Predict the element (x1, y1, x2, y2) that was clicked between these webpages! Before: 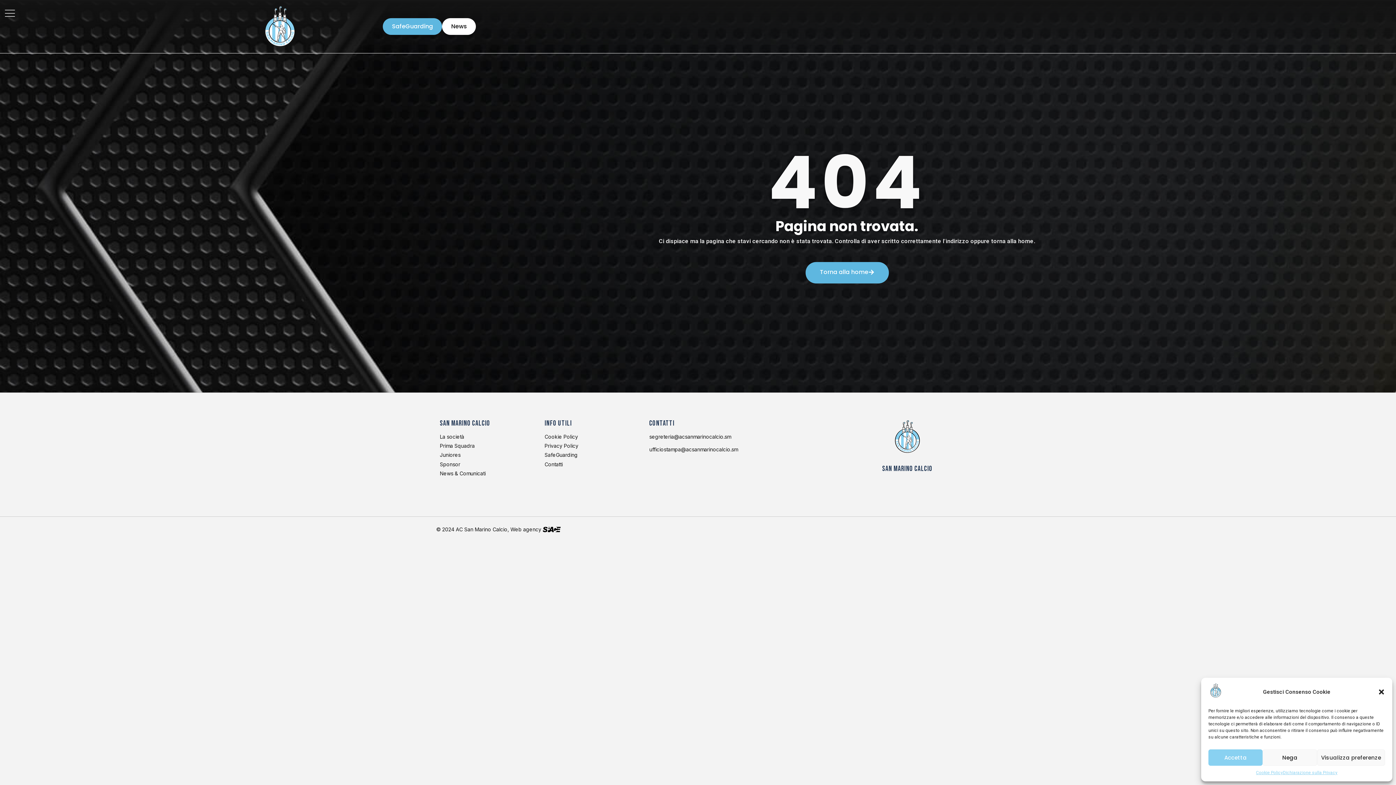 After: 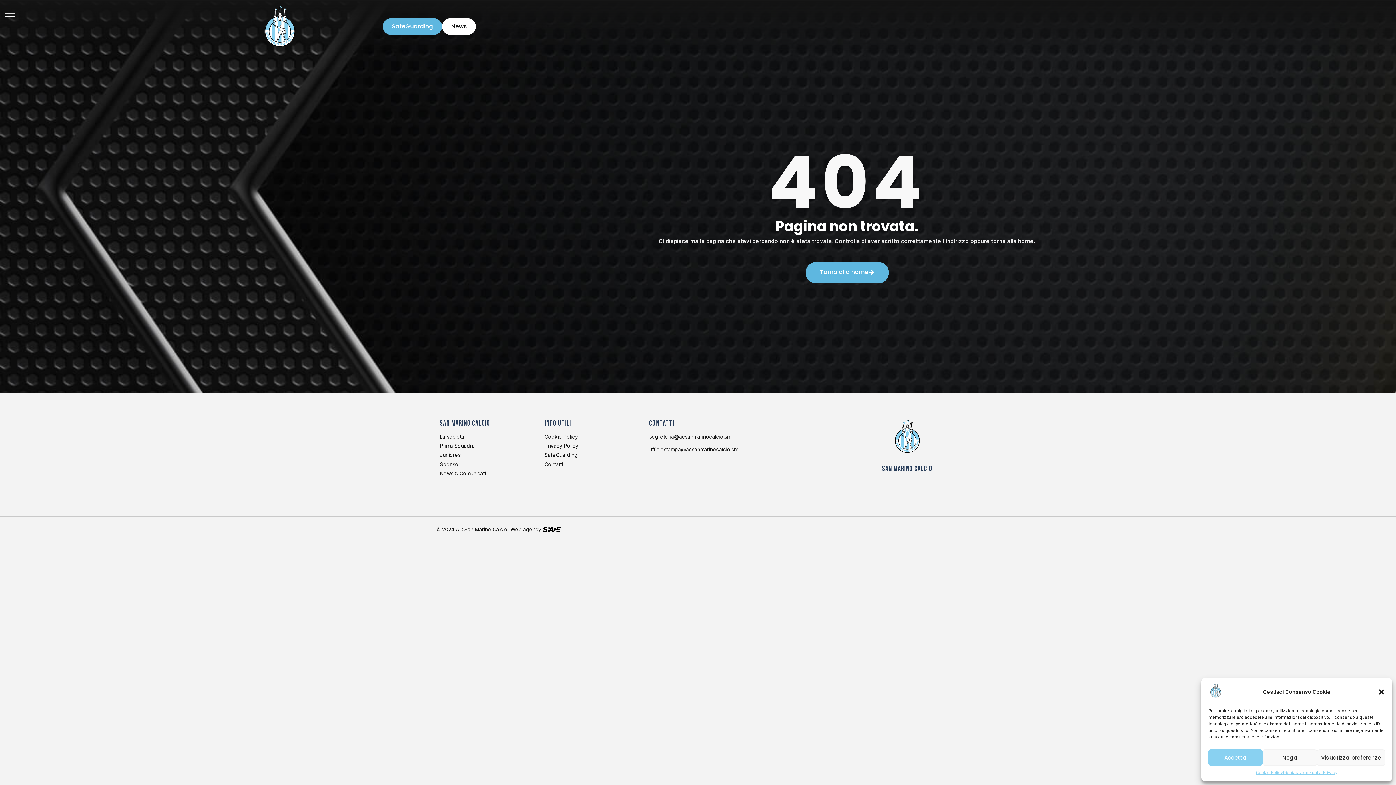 Action: bbox: (3, 7, 16, 20)